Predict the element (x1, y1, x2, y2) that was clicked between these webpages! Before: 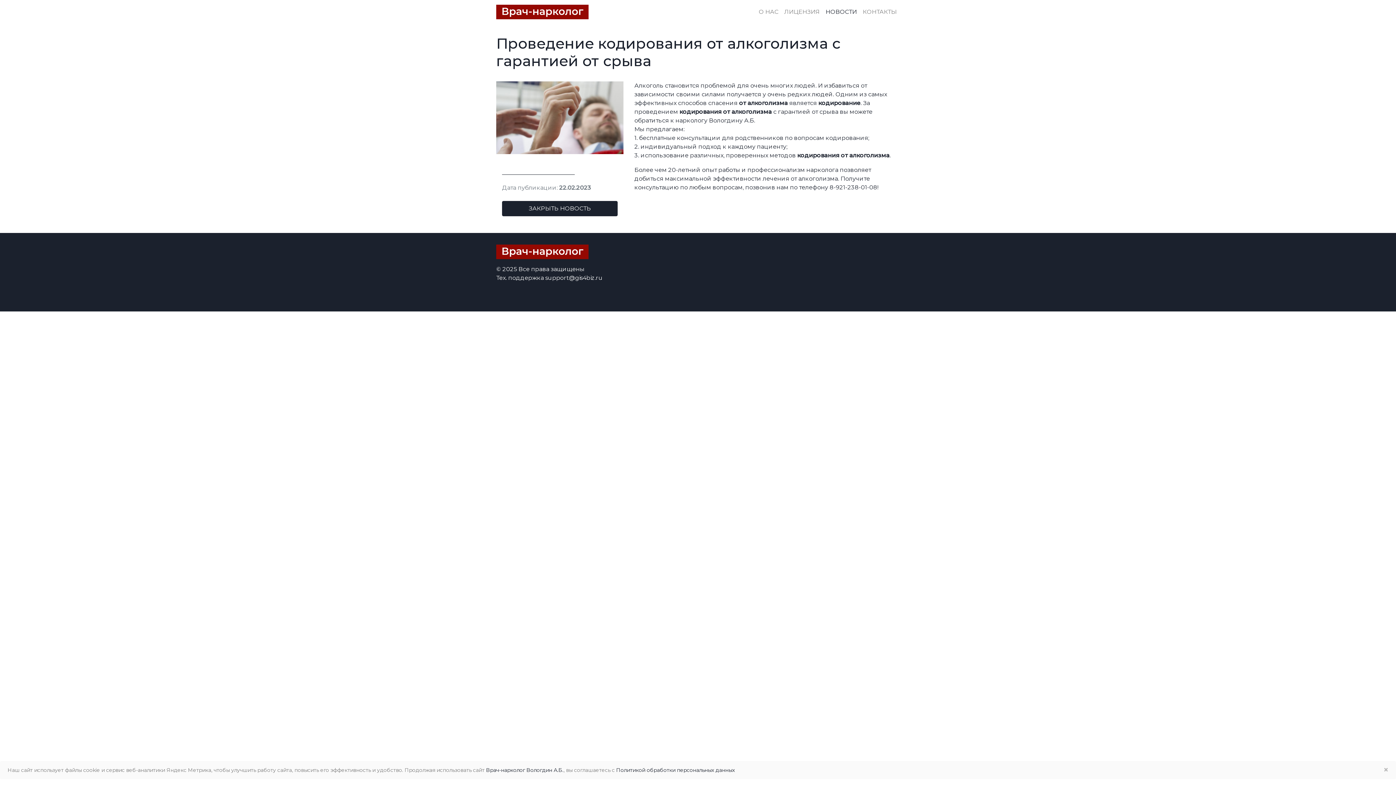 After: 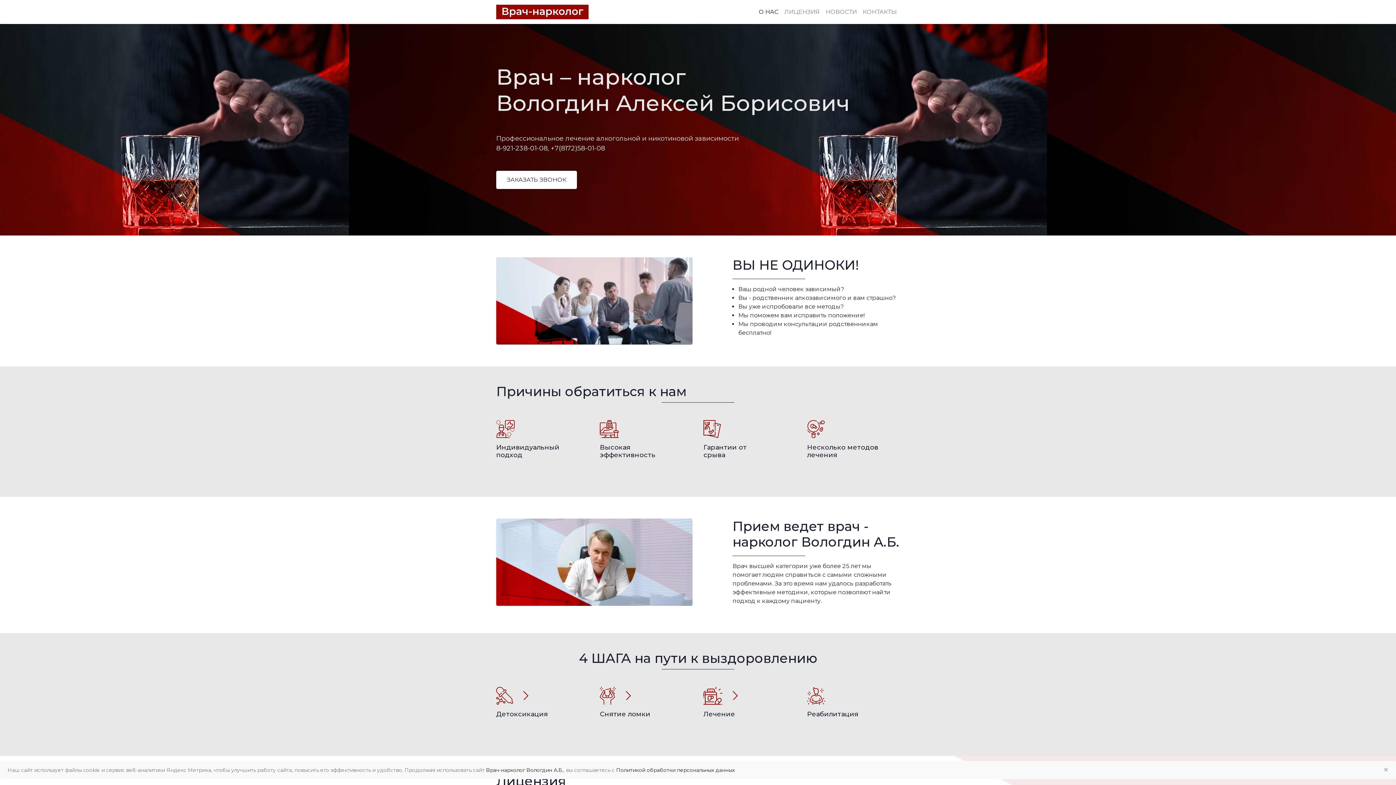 Action: bbox: (756, 4, 781, 19) label: О НАС